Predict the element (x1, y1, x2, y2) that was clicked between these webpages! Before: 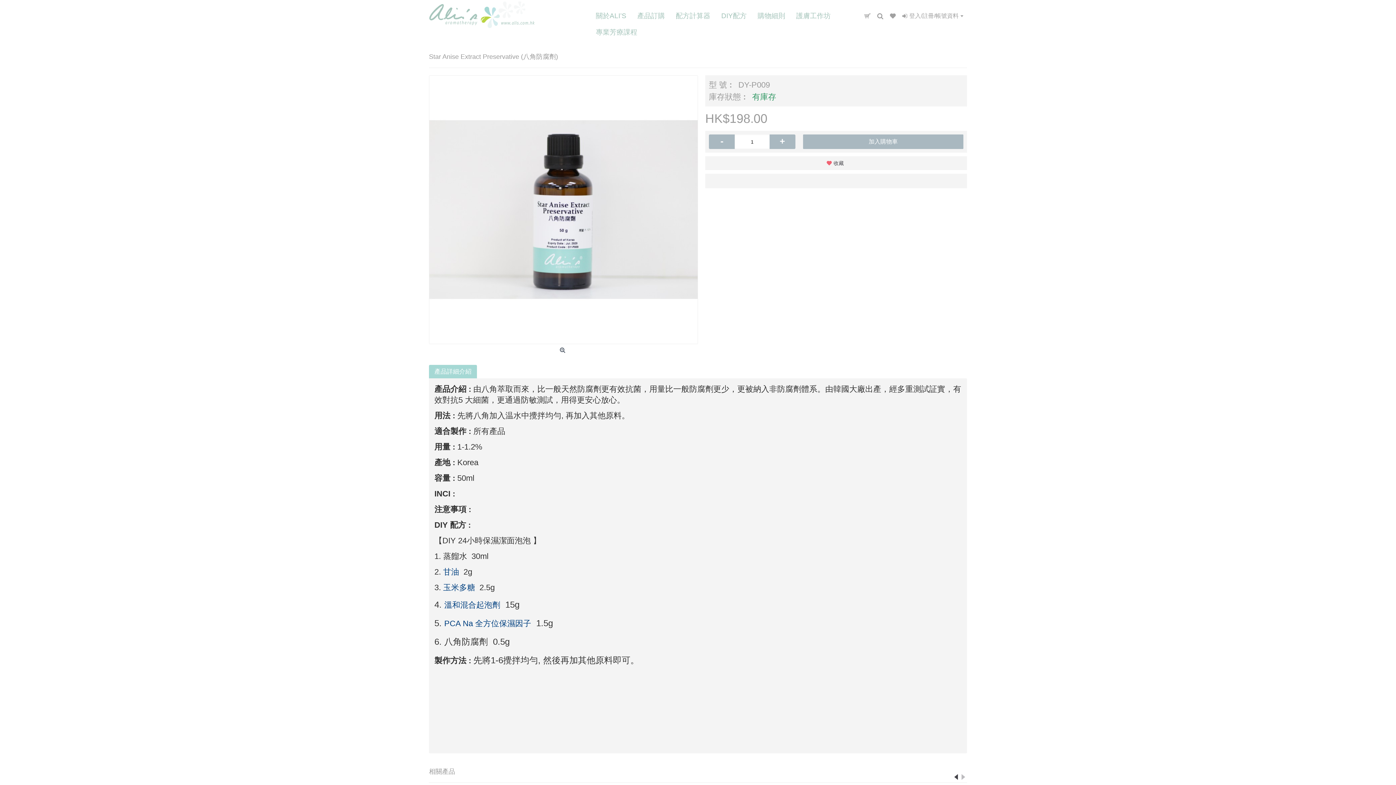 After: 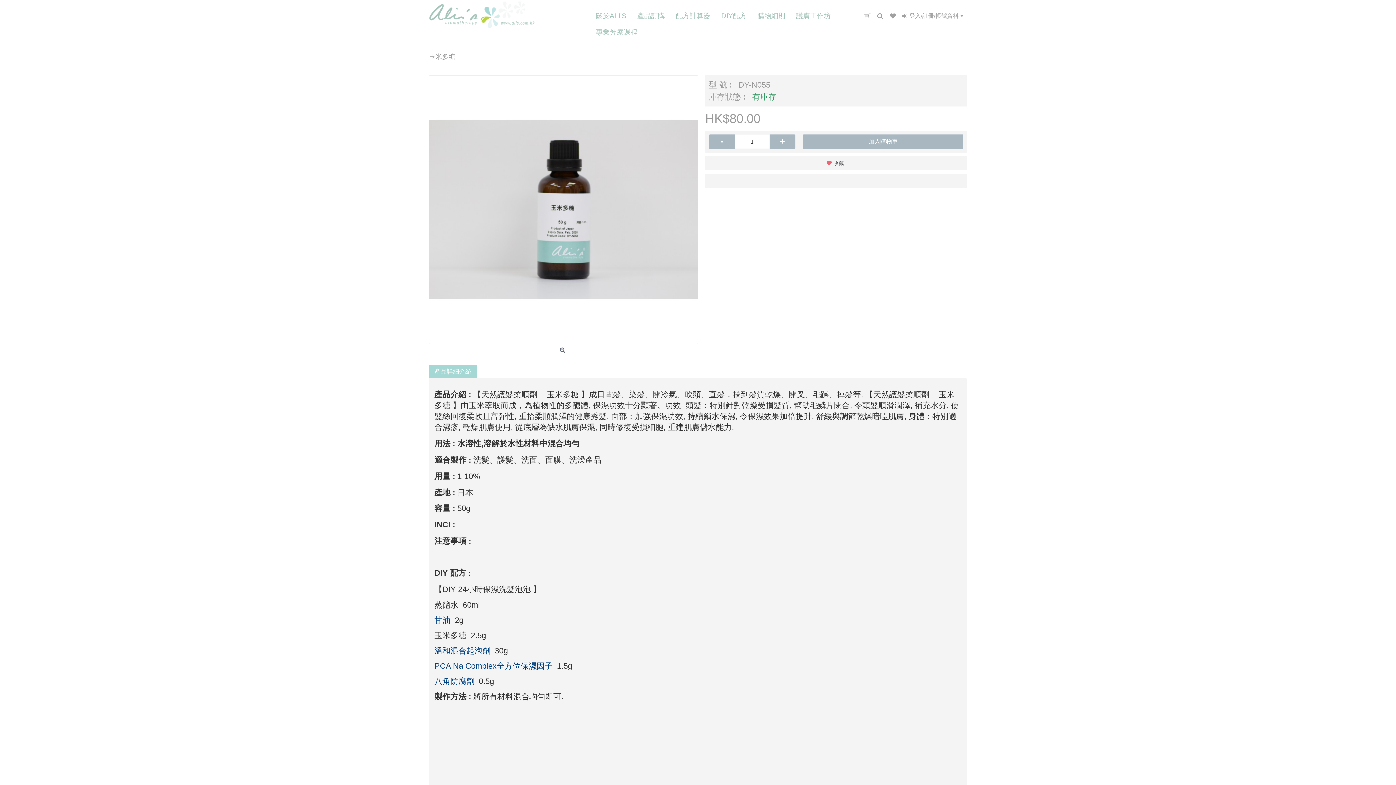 Action: bbox: (443, 583, 475, 592) label: 玉米多糖